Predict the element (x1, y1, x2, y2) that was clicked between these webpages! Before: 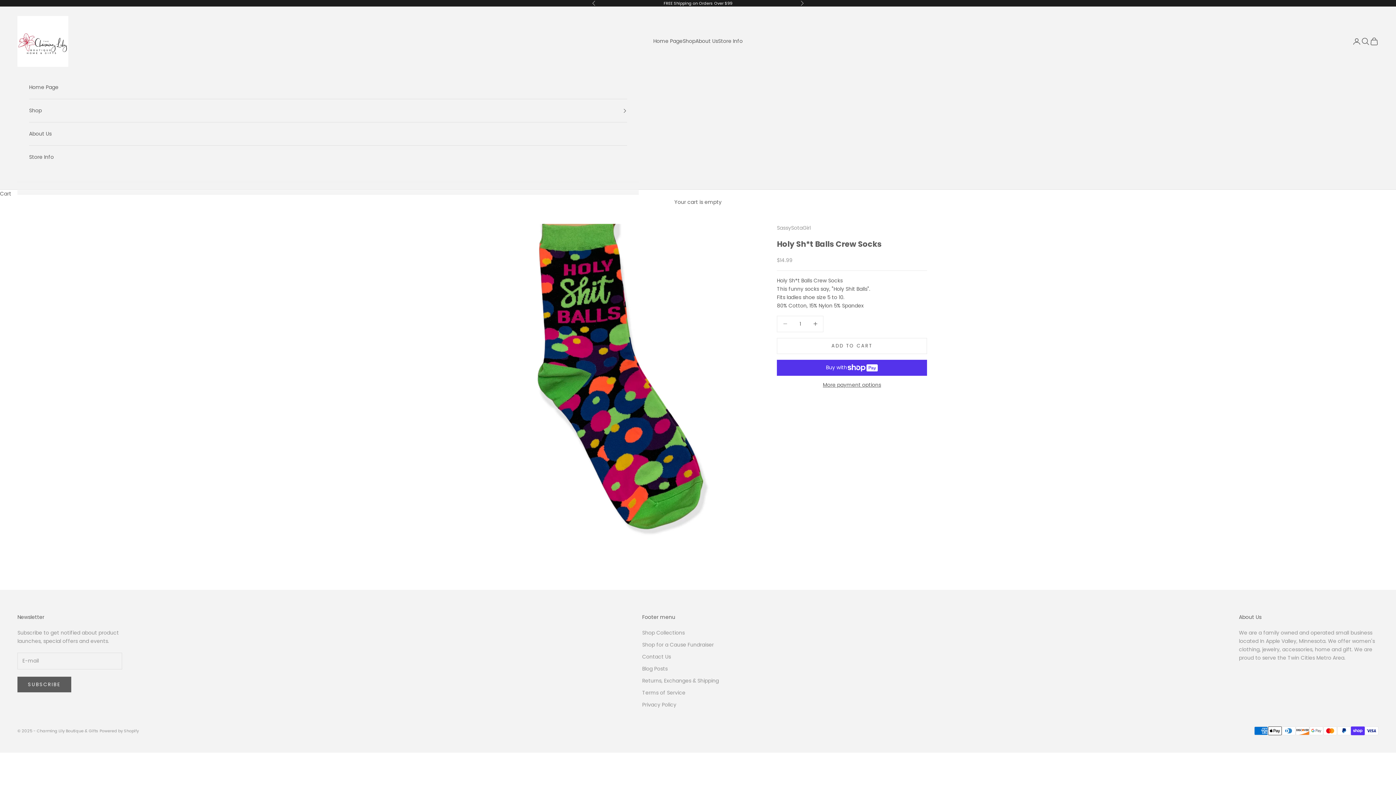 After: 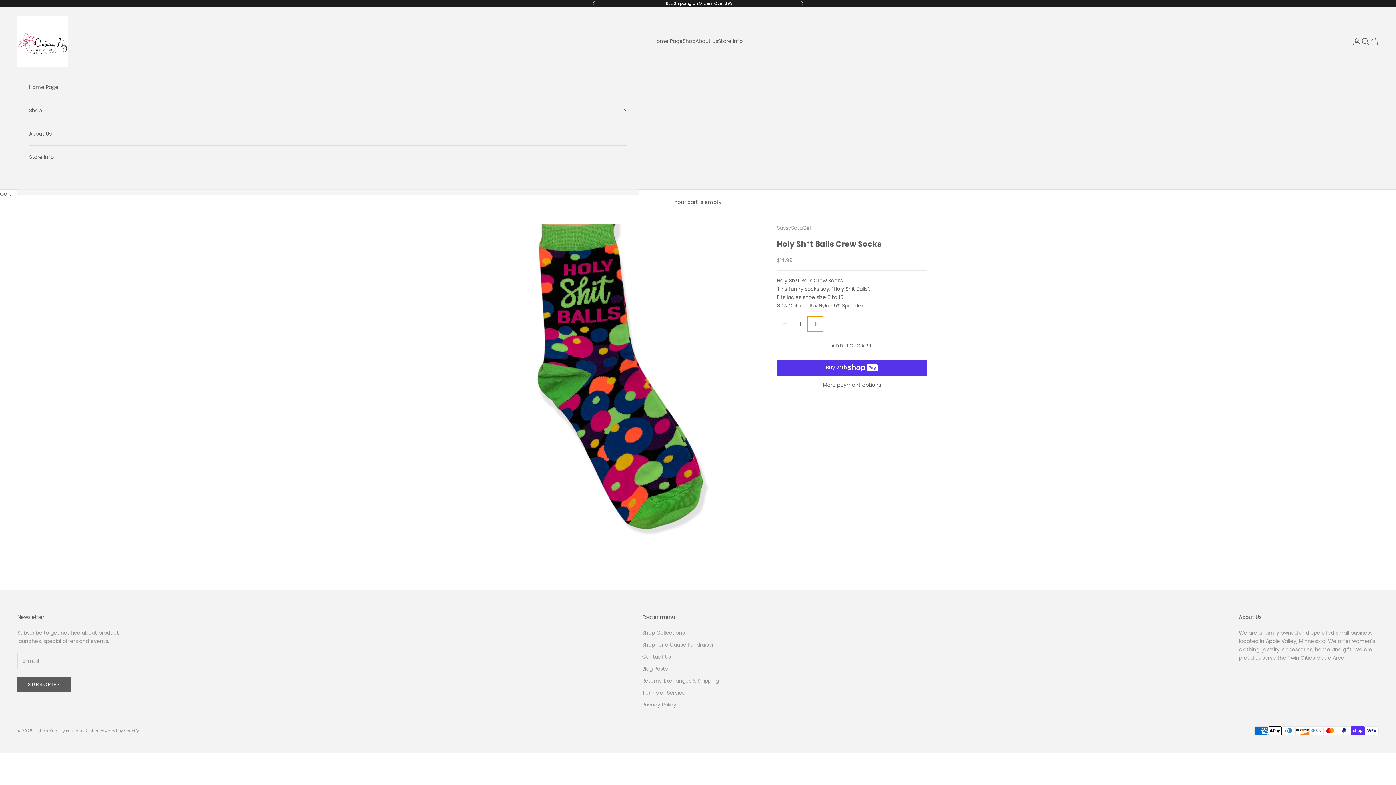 Action: label: Increase quantity bbox: (807, 316, 823, 331)